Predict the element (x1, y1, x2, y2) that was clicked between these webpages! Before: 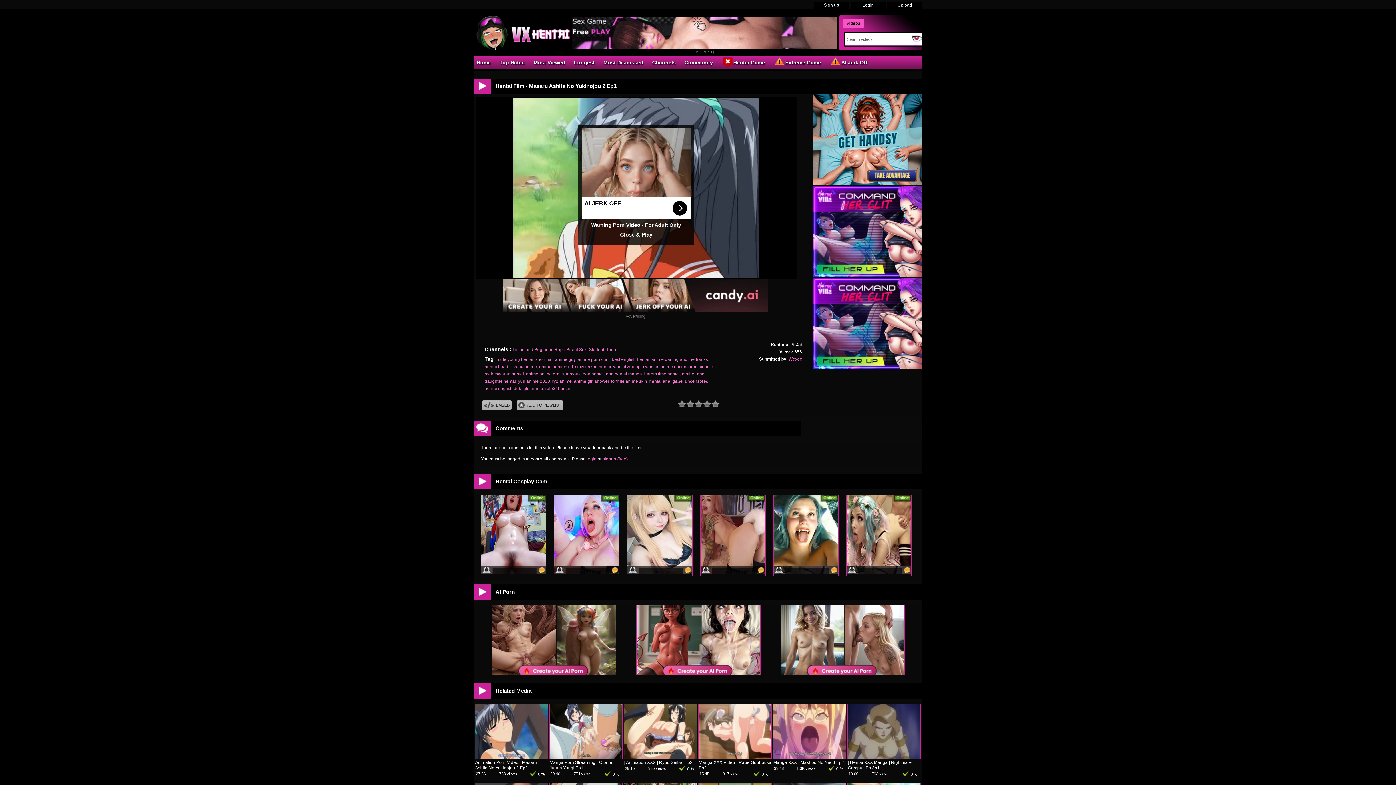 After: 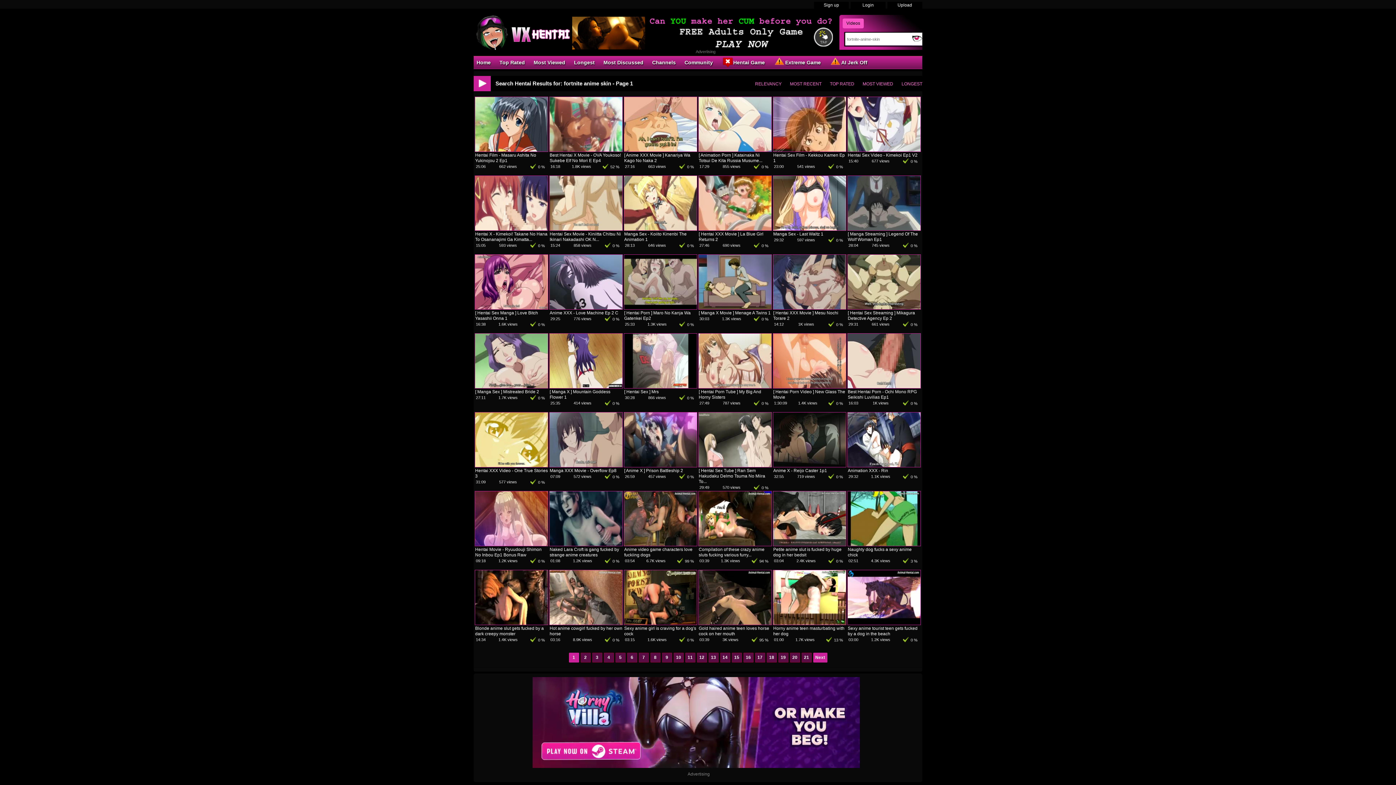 Action: bbox: (611, 378, 647, 384) label: fortnite anime skin